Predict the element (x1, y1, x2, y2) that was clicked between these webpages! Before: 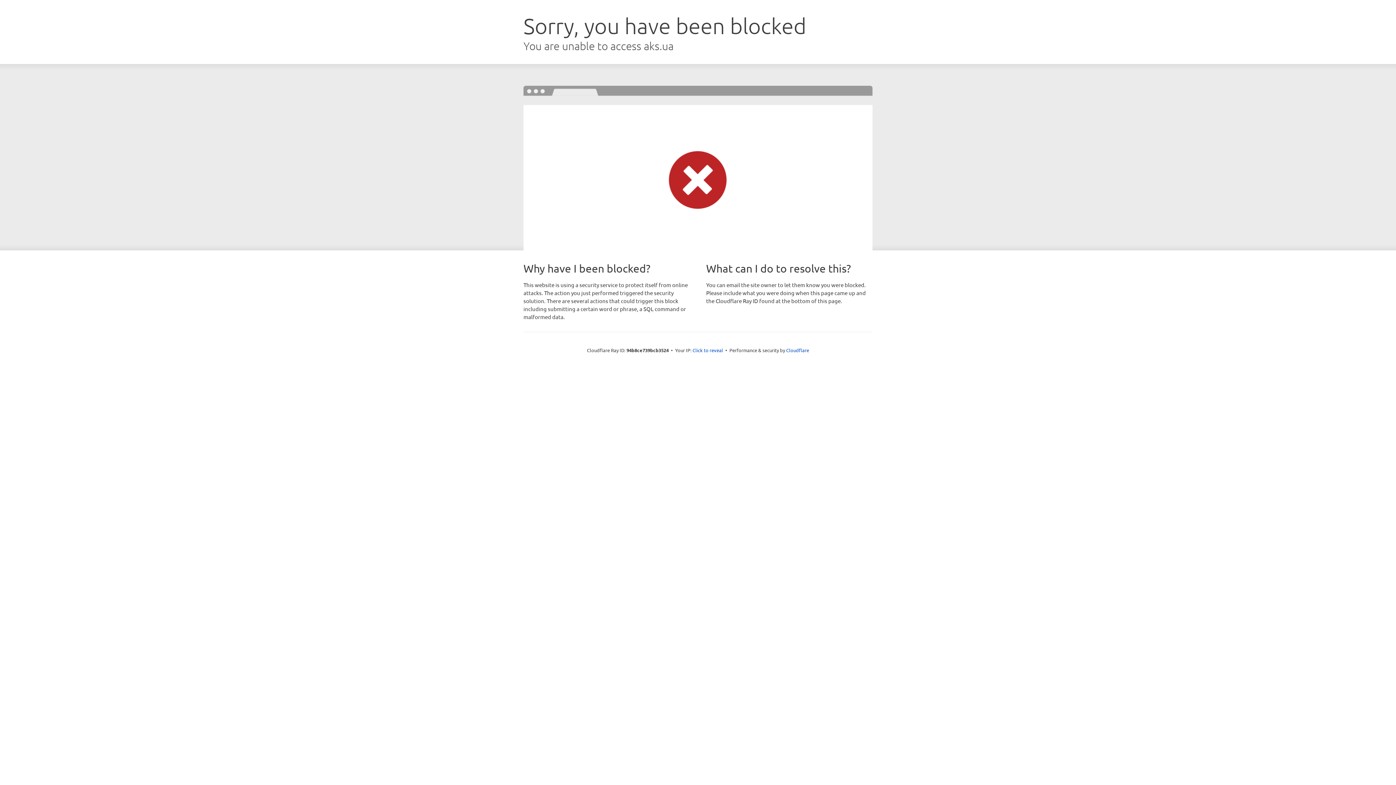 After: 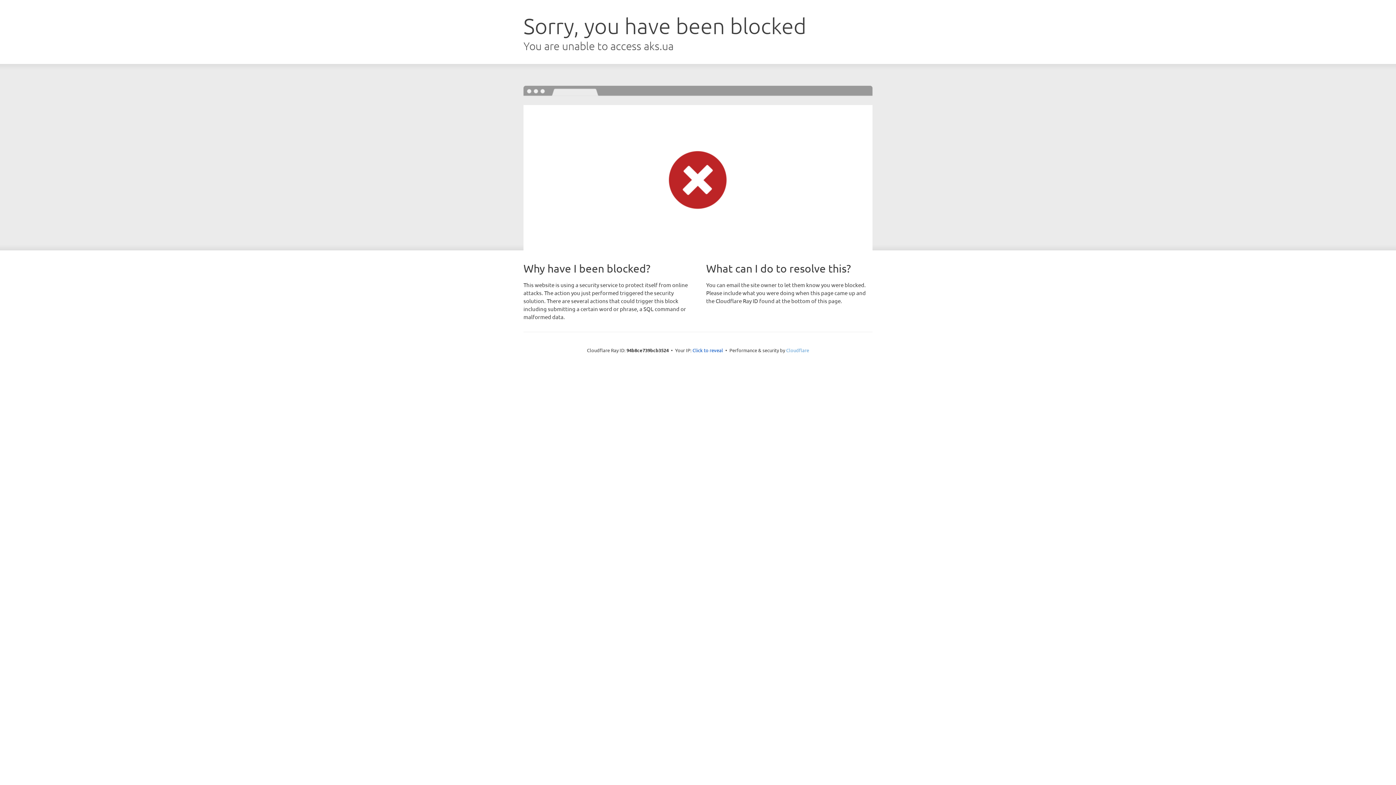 Action: bbox: (786, 347, 809, 353) label: Cloudflare